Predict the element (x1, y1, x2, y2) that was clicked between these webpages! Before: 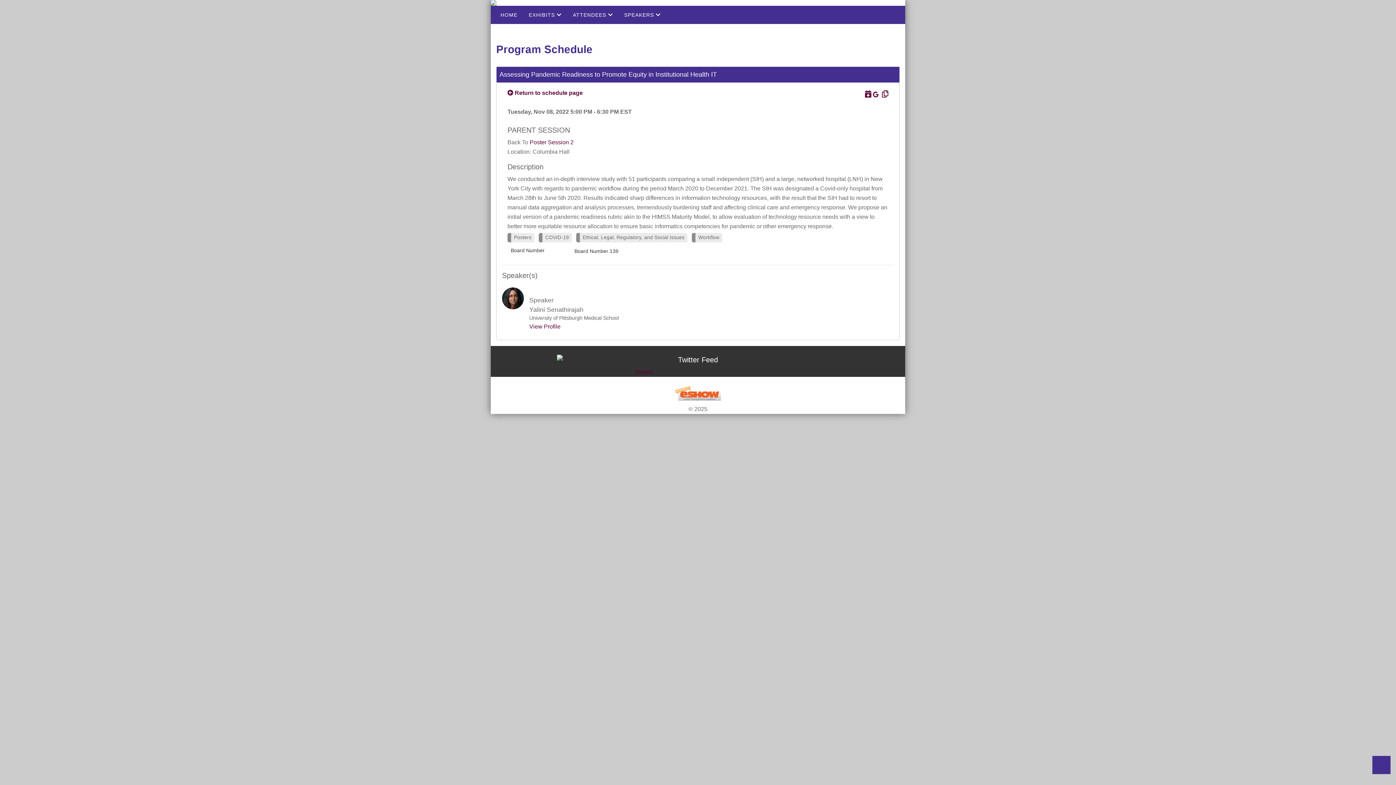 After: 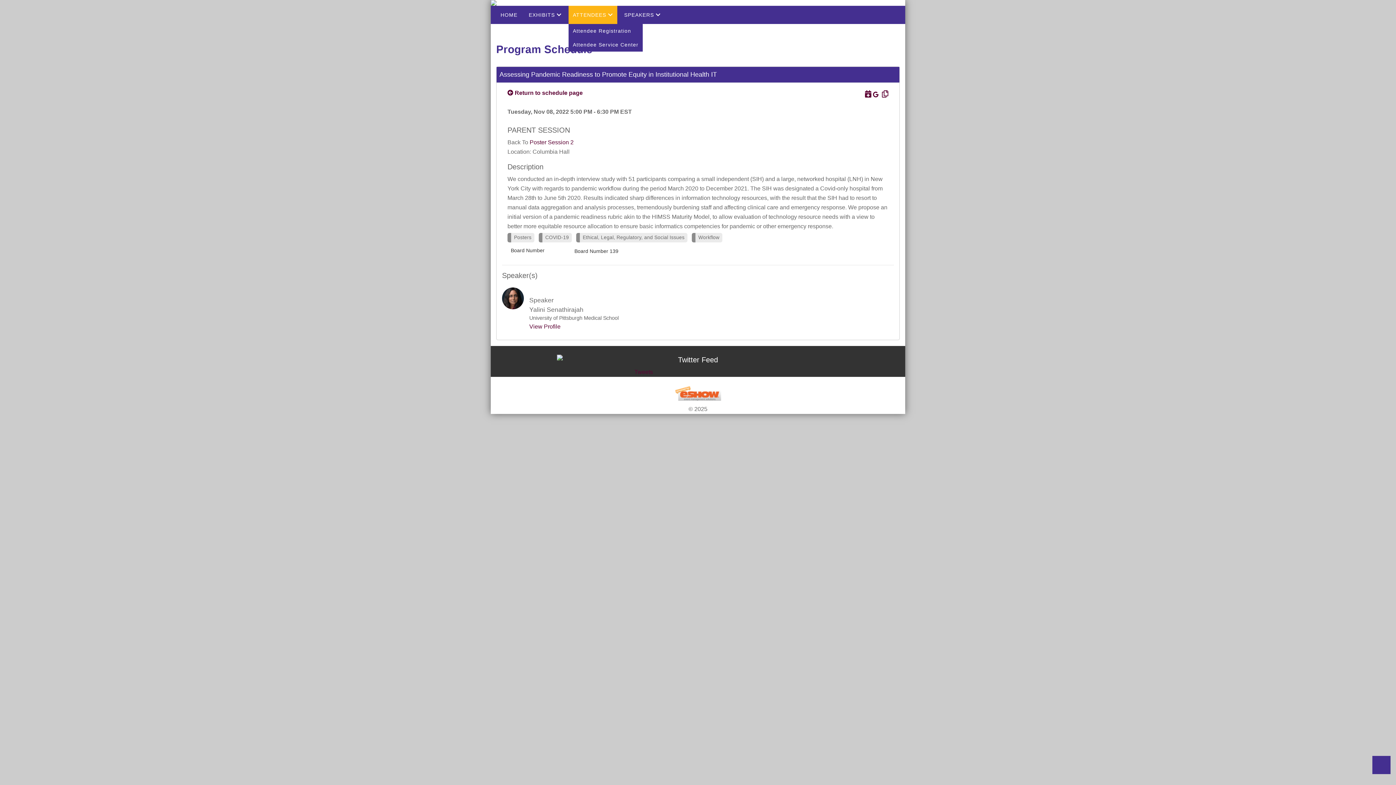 Action: label: ATTENDEES  bbox: (568, 5, 617, 24)